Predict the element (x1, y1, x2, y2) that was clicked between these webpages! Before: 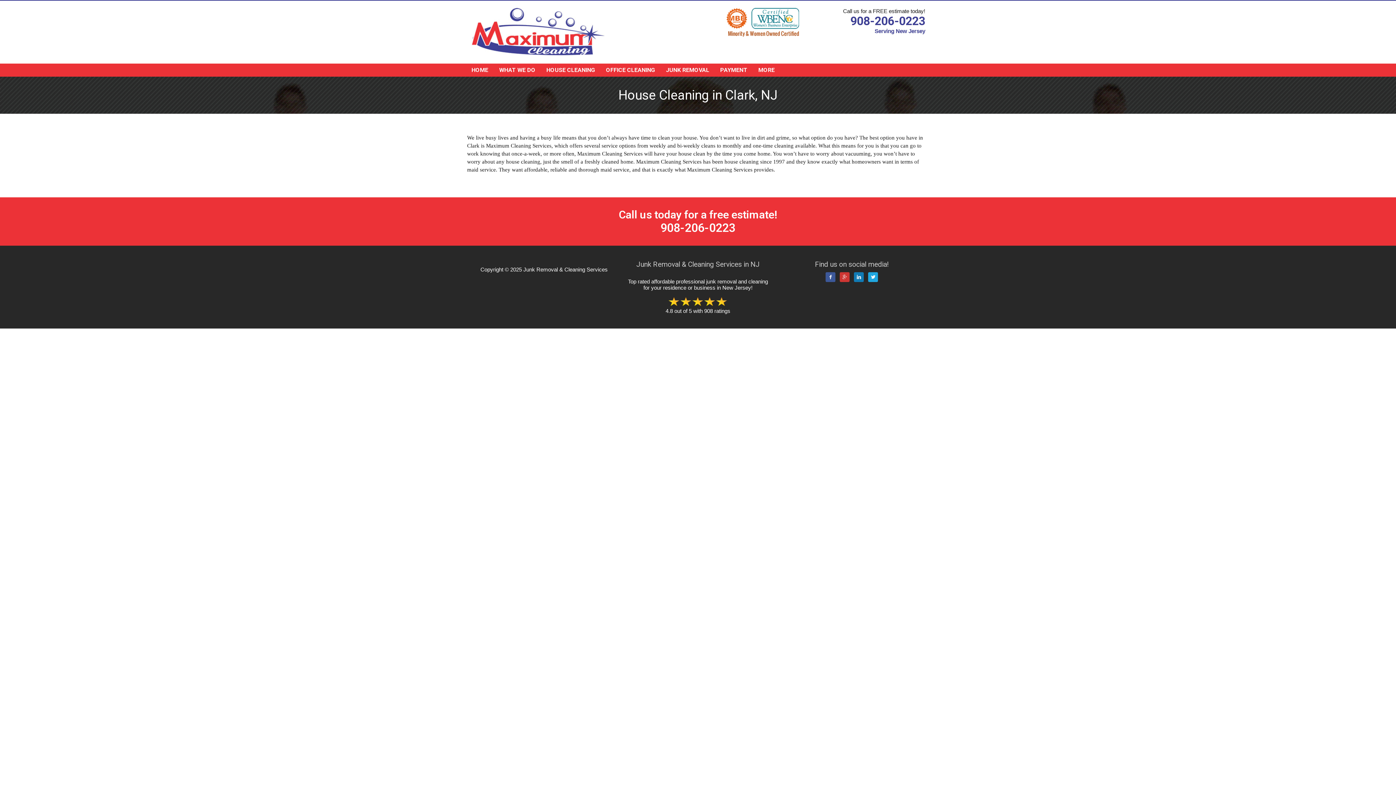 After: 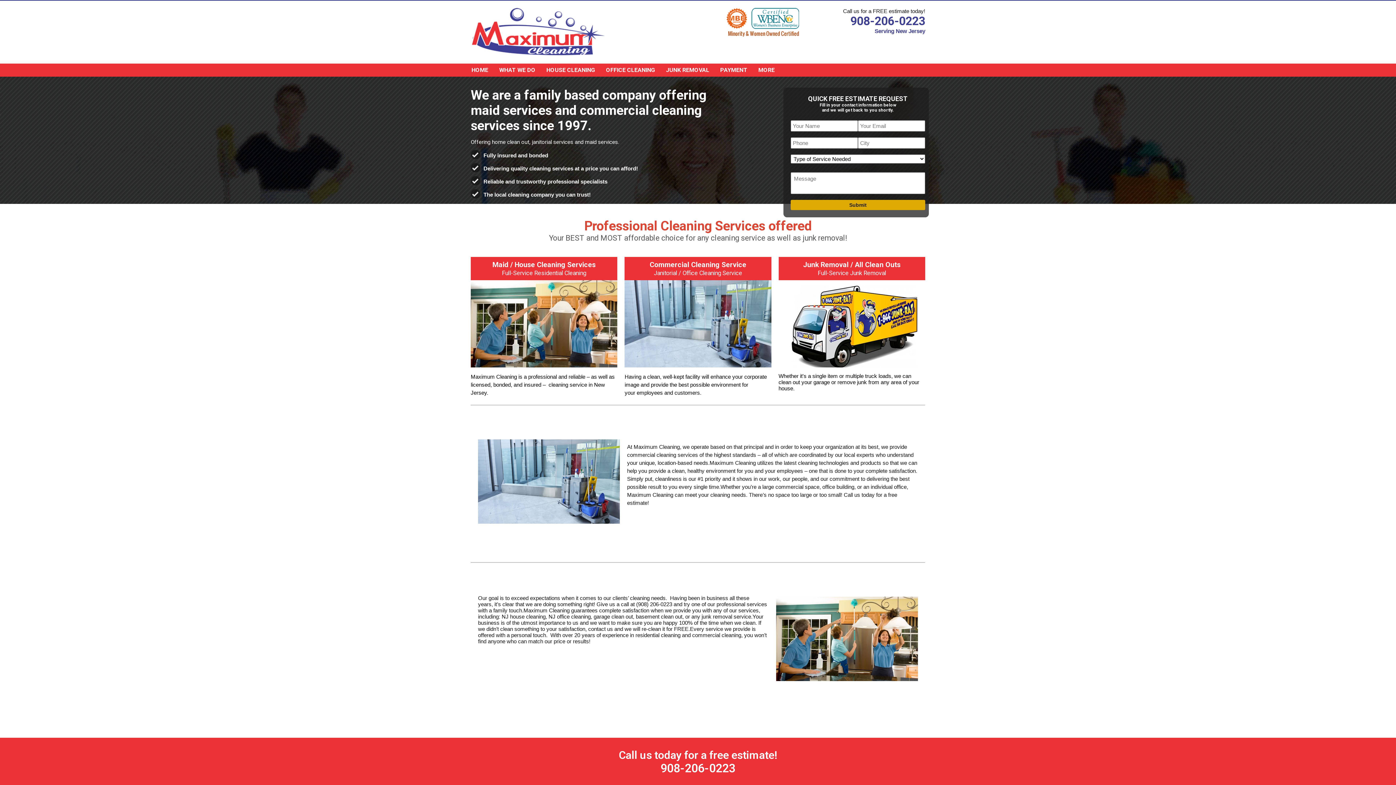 Action: label: HOME bbox: (467, 63, 492, 76)